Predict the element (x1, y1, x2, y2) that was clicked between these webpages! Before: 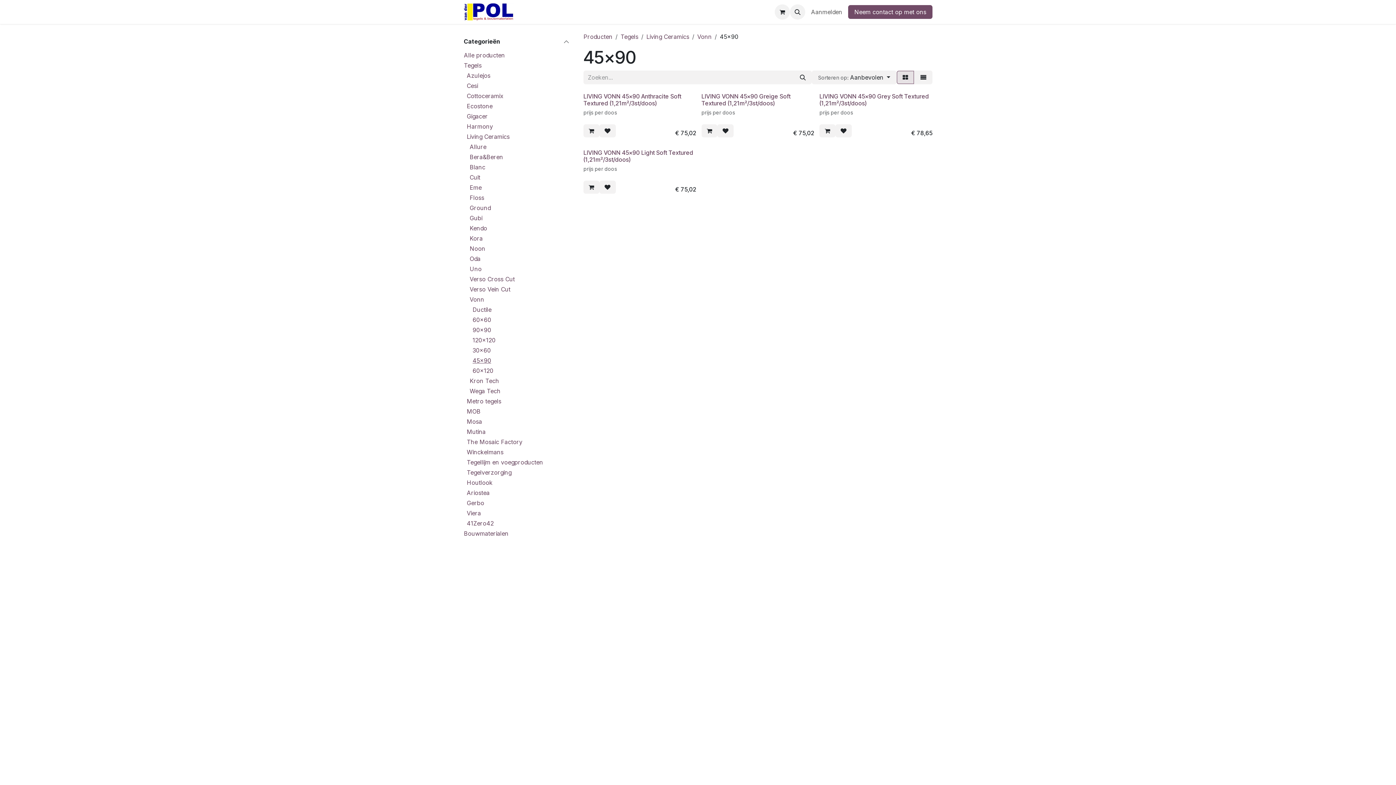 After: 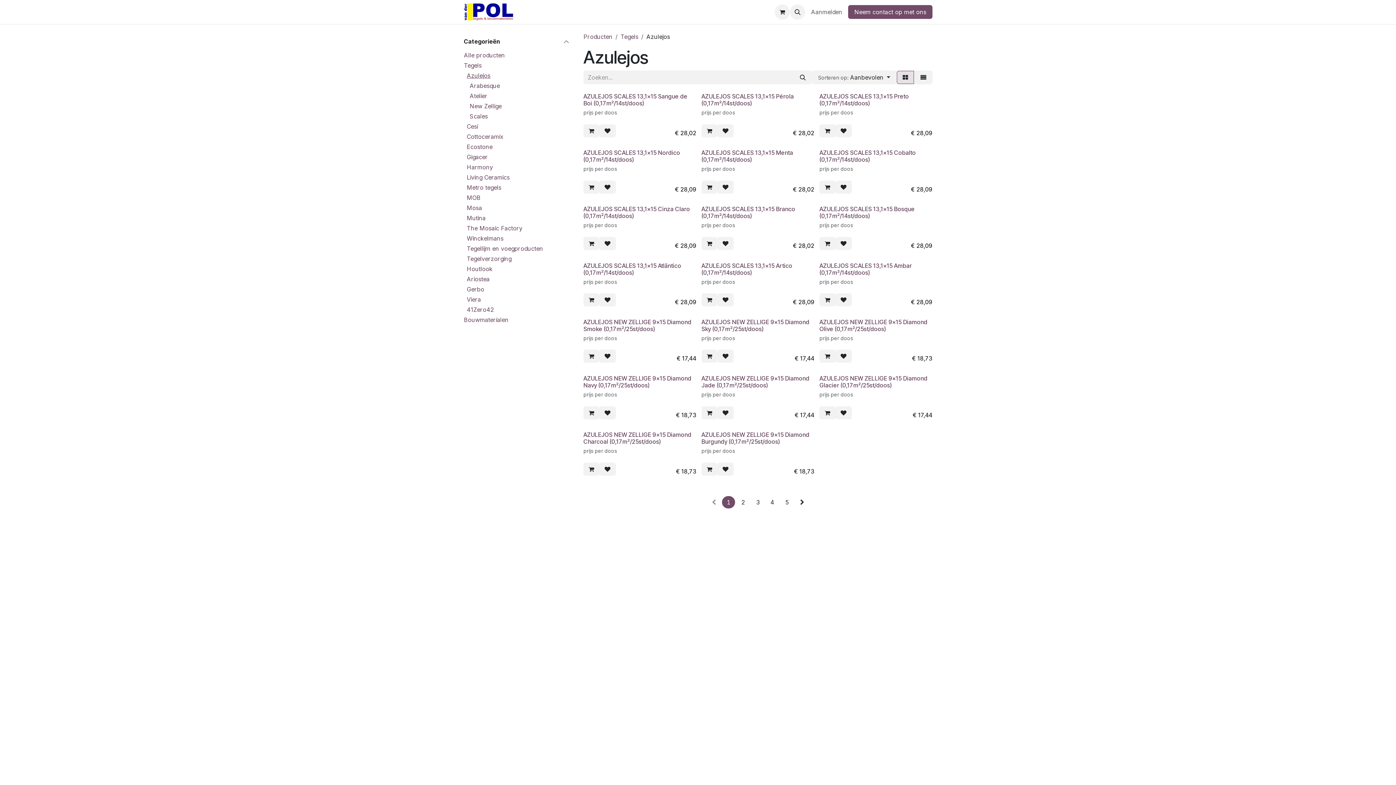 Action: bbox: (466, 71, 490, 80) label: Azulejos